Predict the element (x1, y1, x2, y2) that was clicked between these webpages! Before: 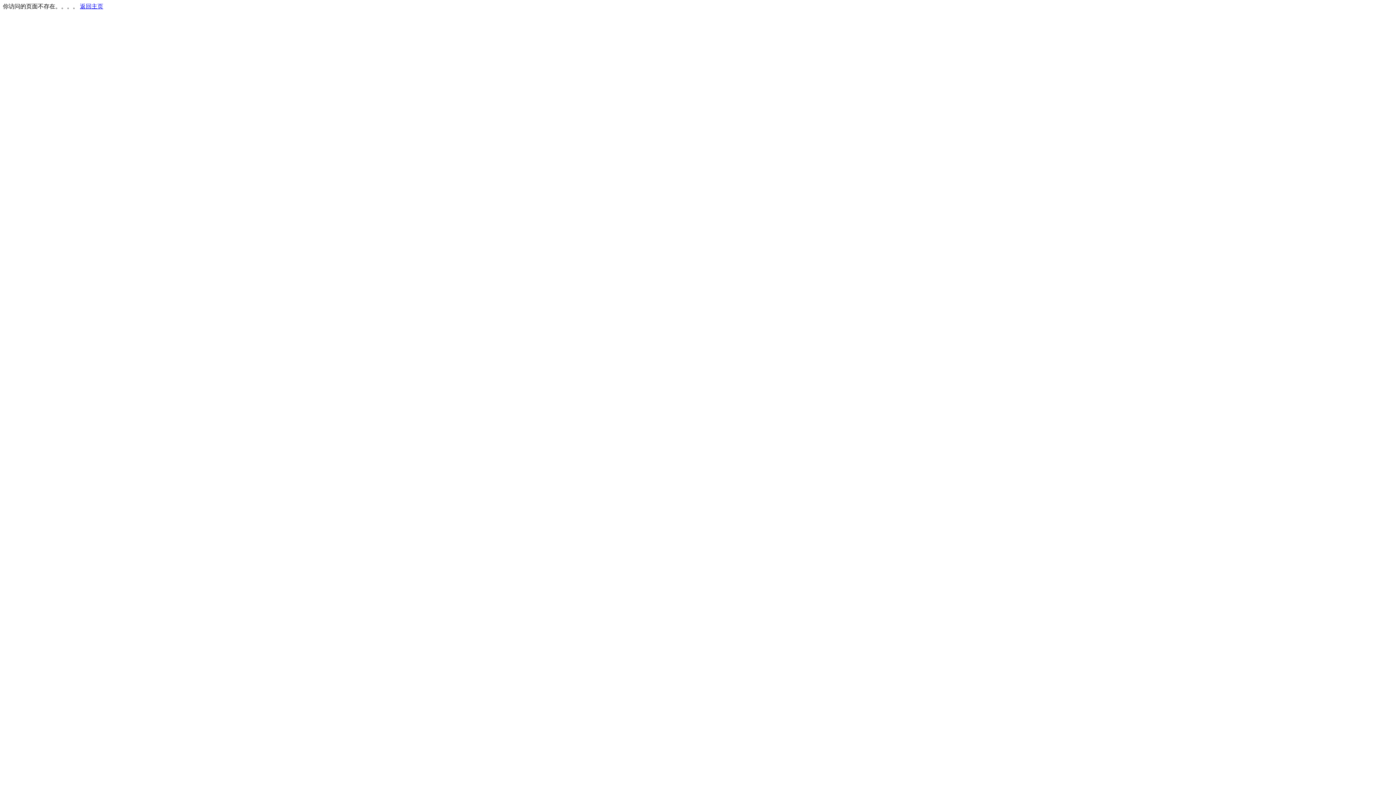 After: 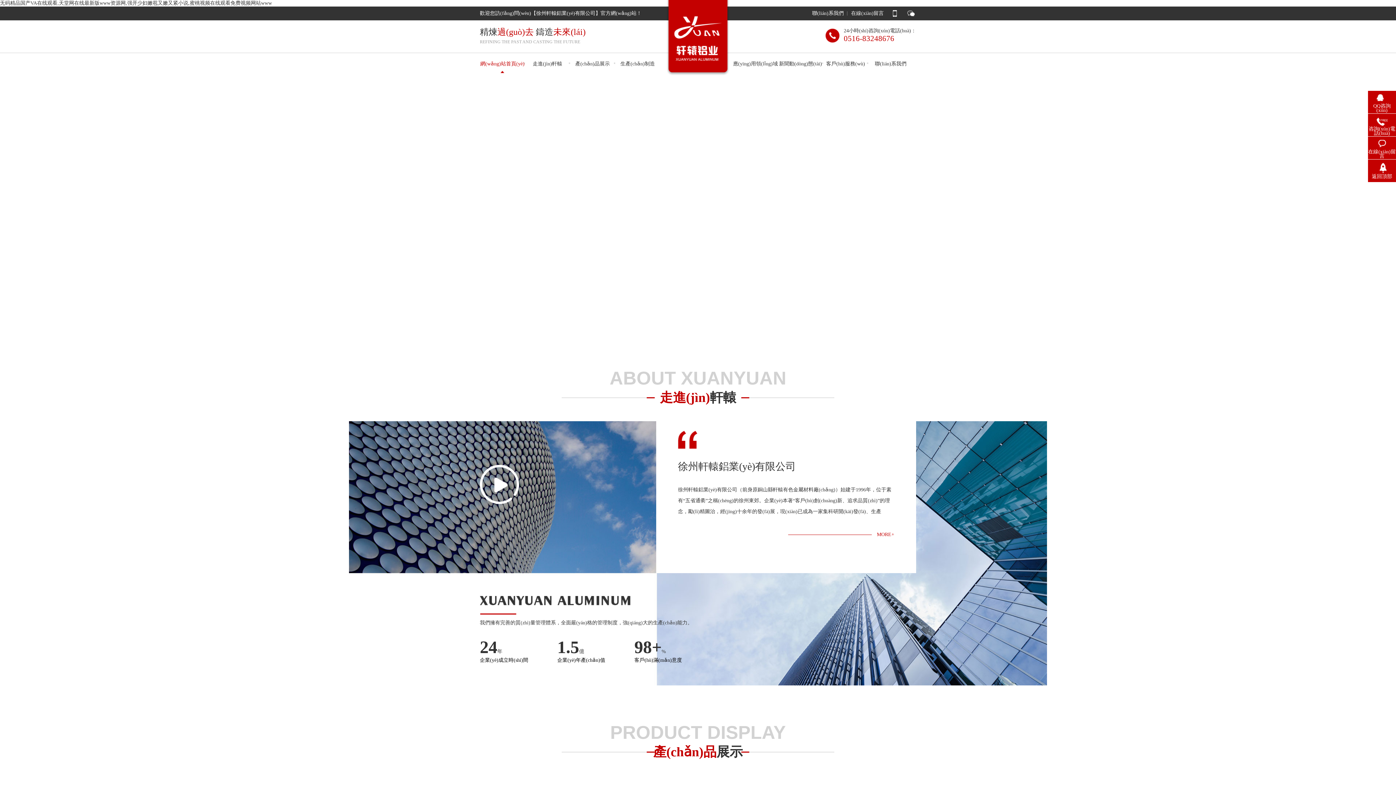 Action: label: 返回主页 bbox: (80, 3, 103, 9)